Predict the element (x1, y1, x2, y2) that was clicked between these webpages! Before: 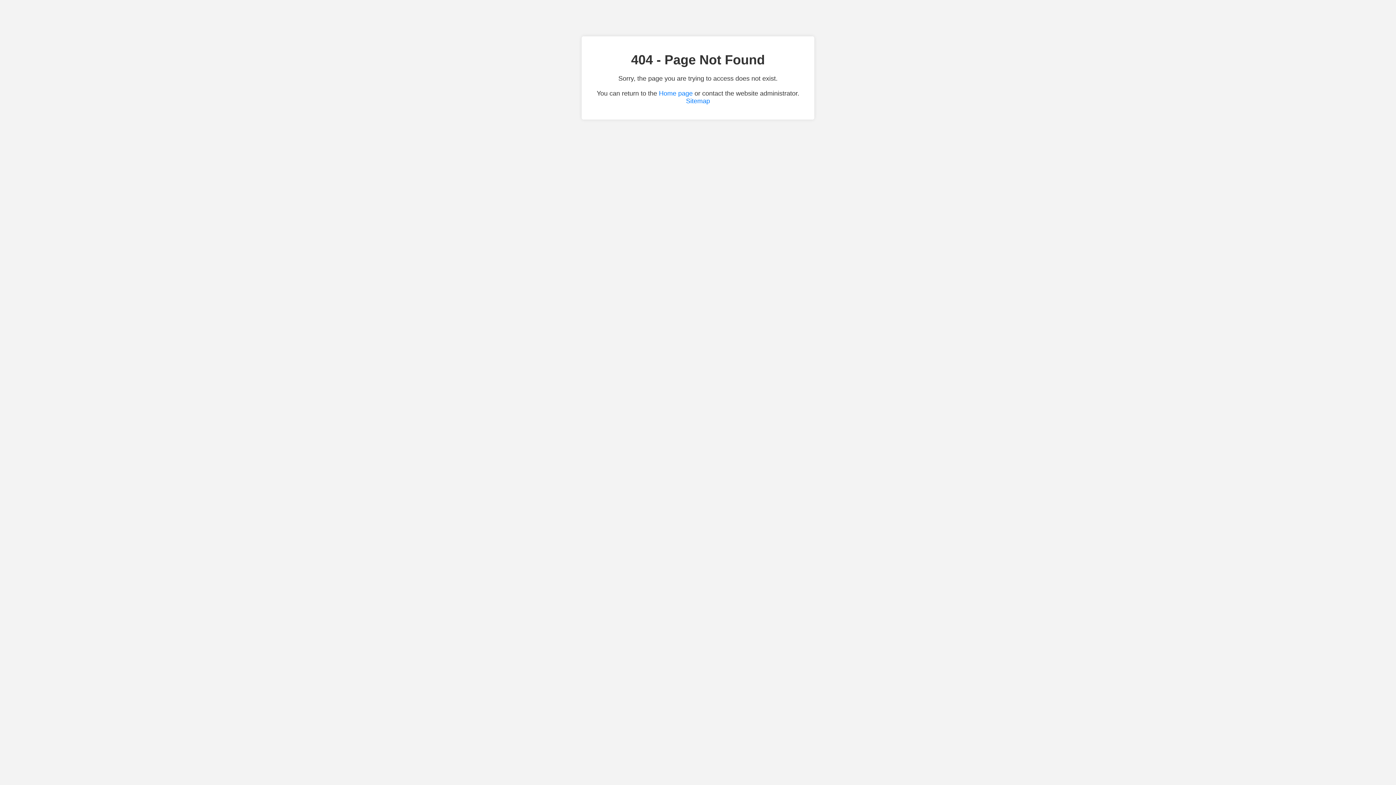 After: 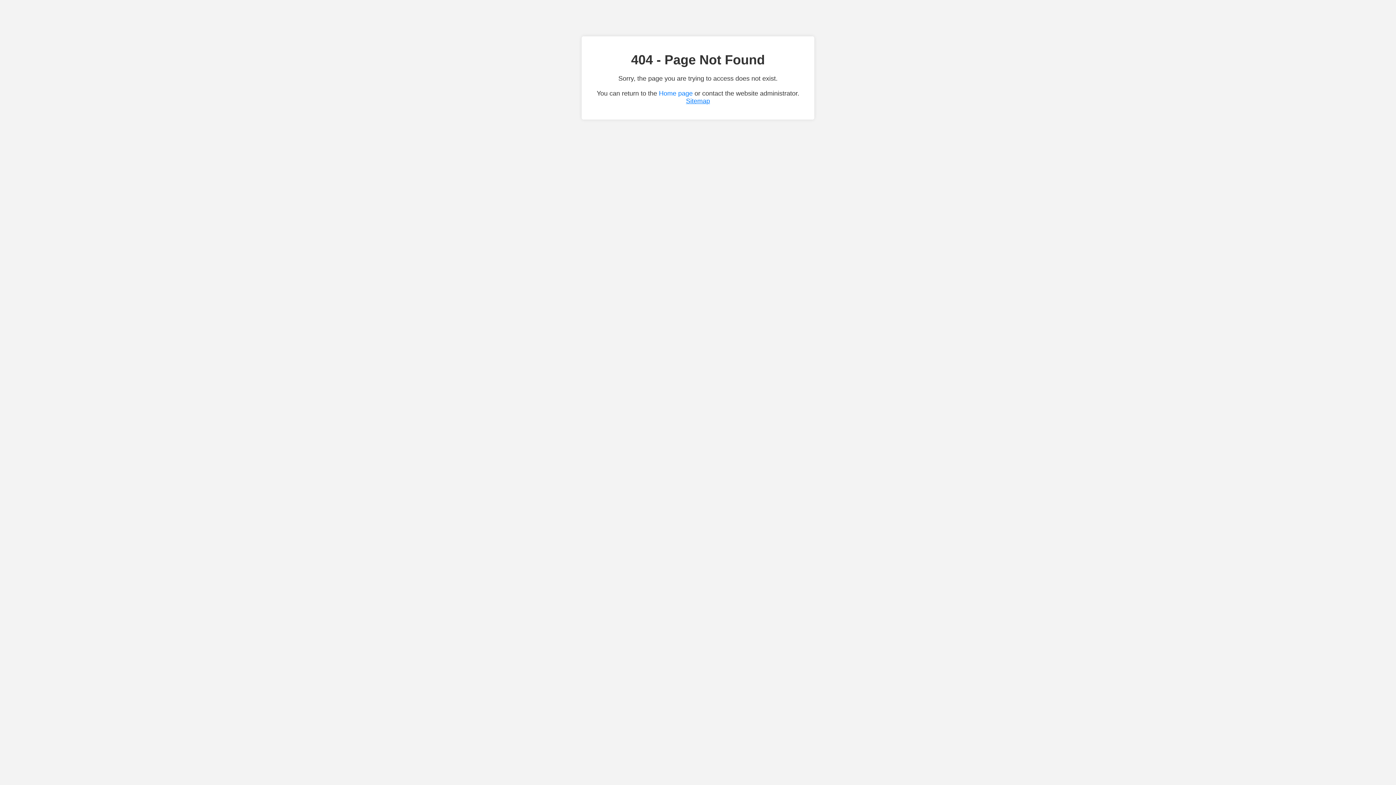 Action: bbox: (686, 97, 710, 104) label: Sitemap